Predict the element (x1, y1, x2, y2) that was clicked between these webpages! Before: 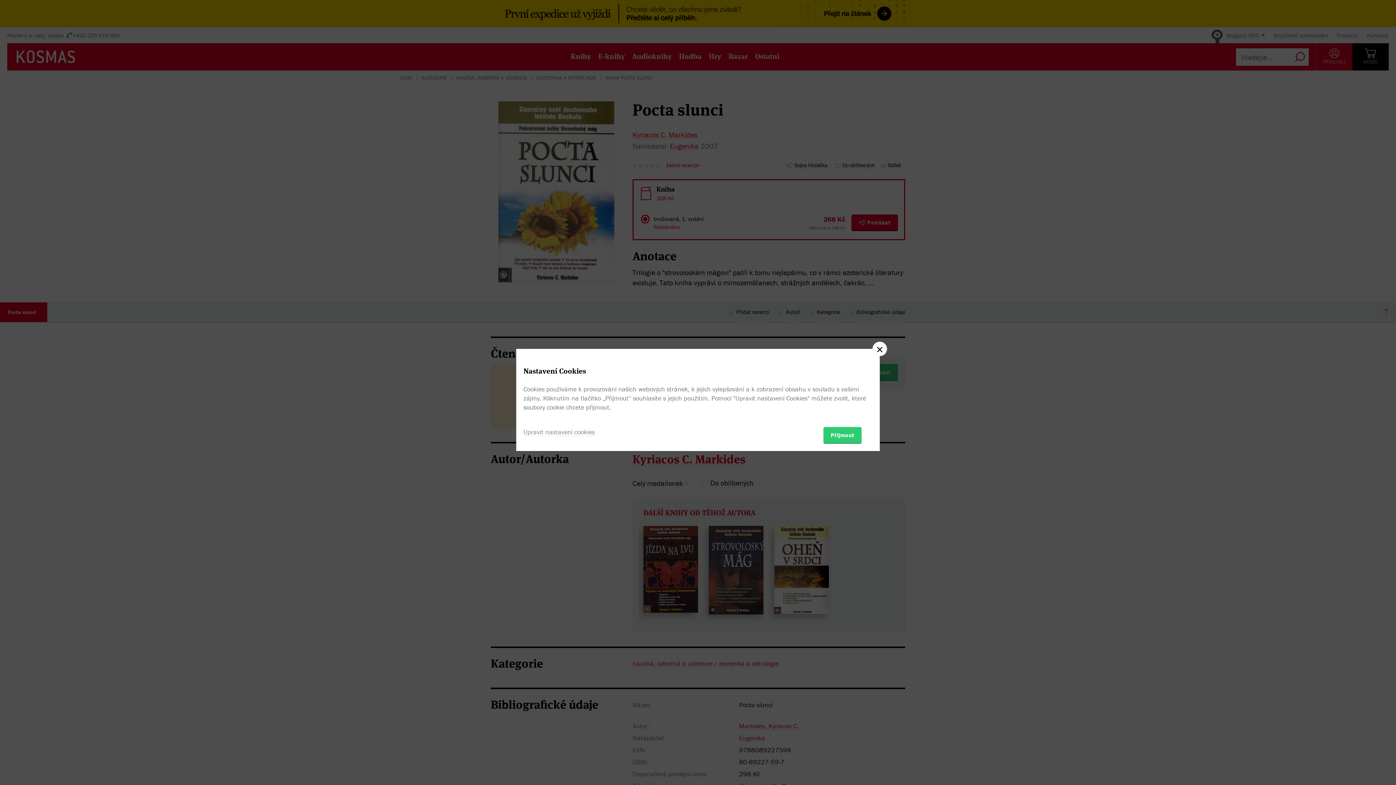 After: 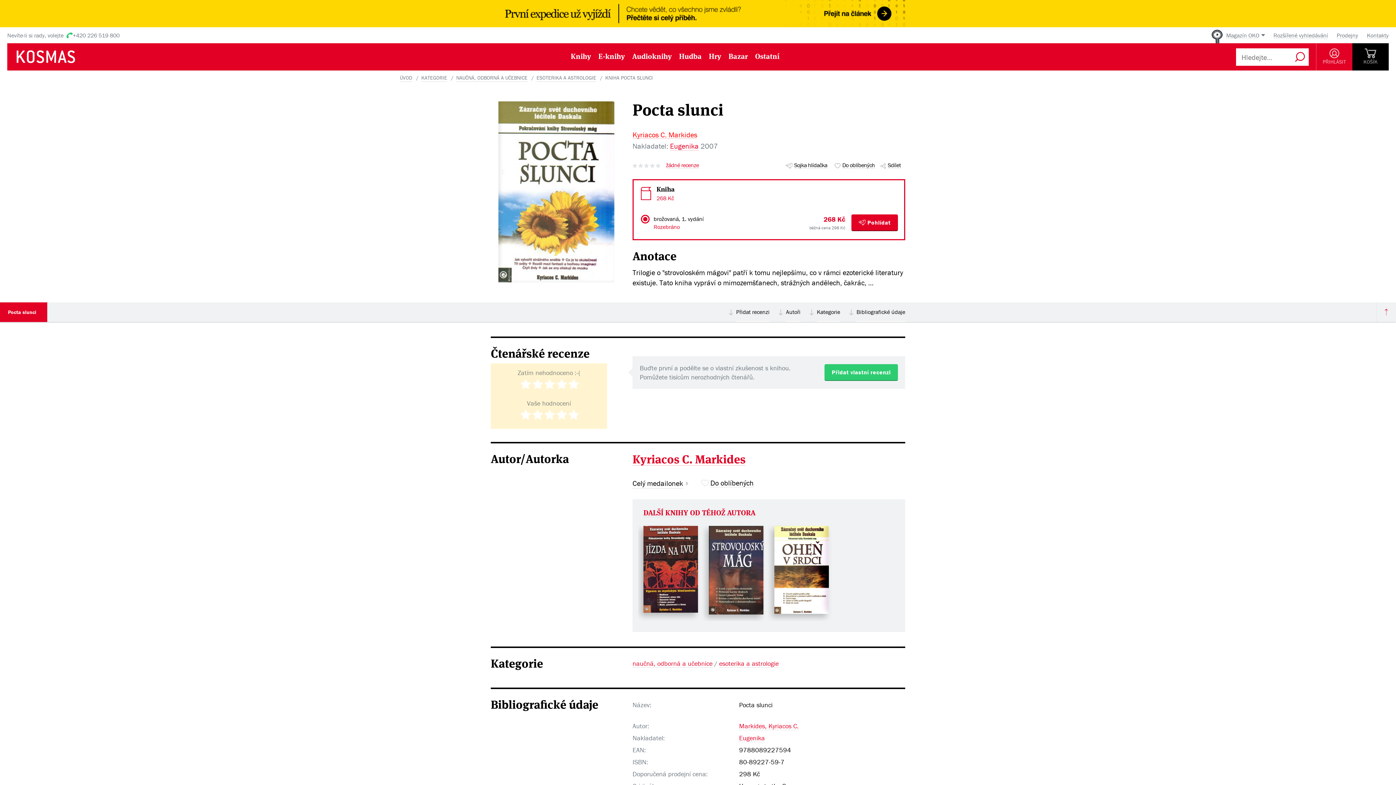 Action: bbox: (823, 427, 861, 443) label: Přijmout